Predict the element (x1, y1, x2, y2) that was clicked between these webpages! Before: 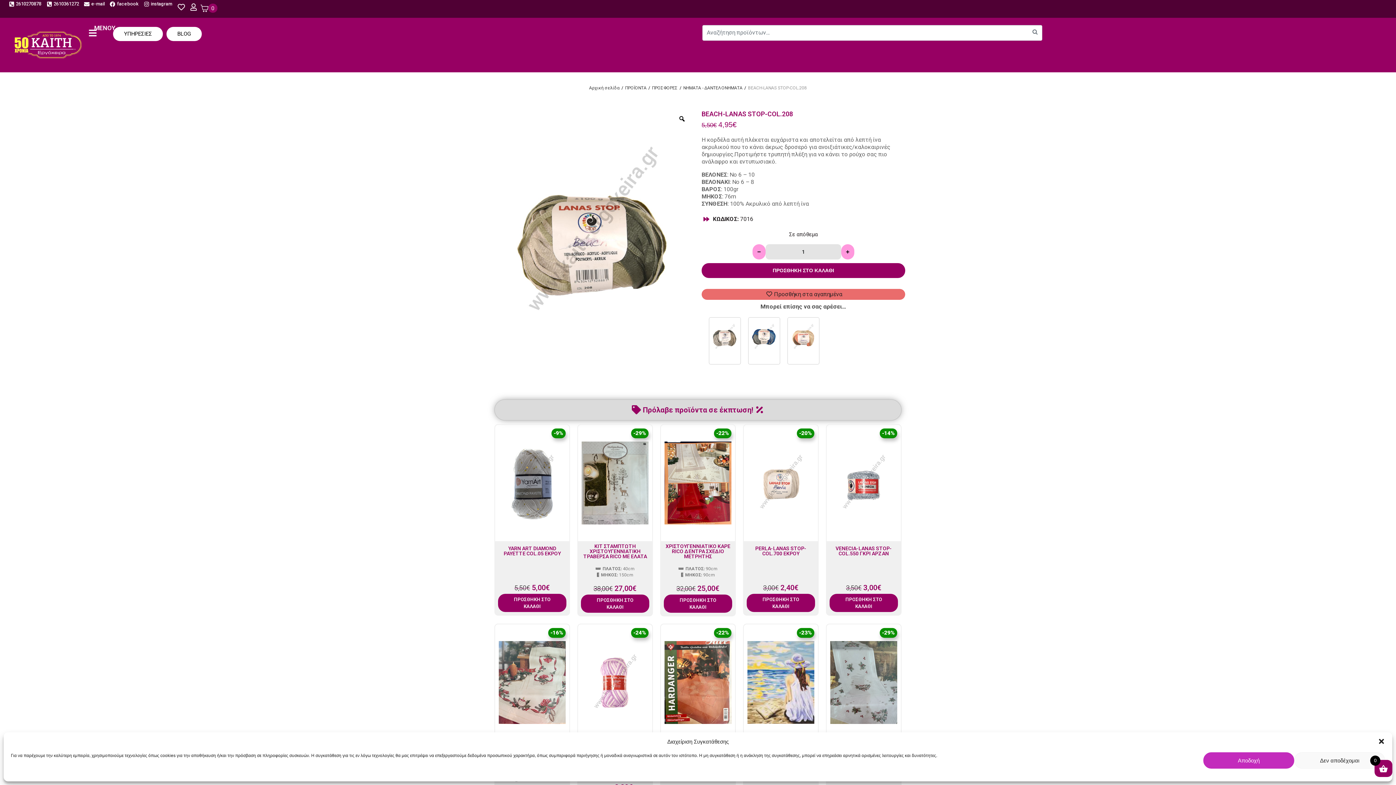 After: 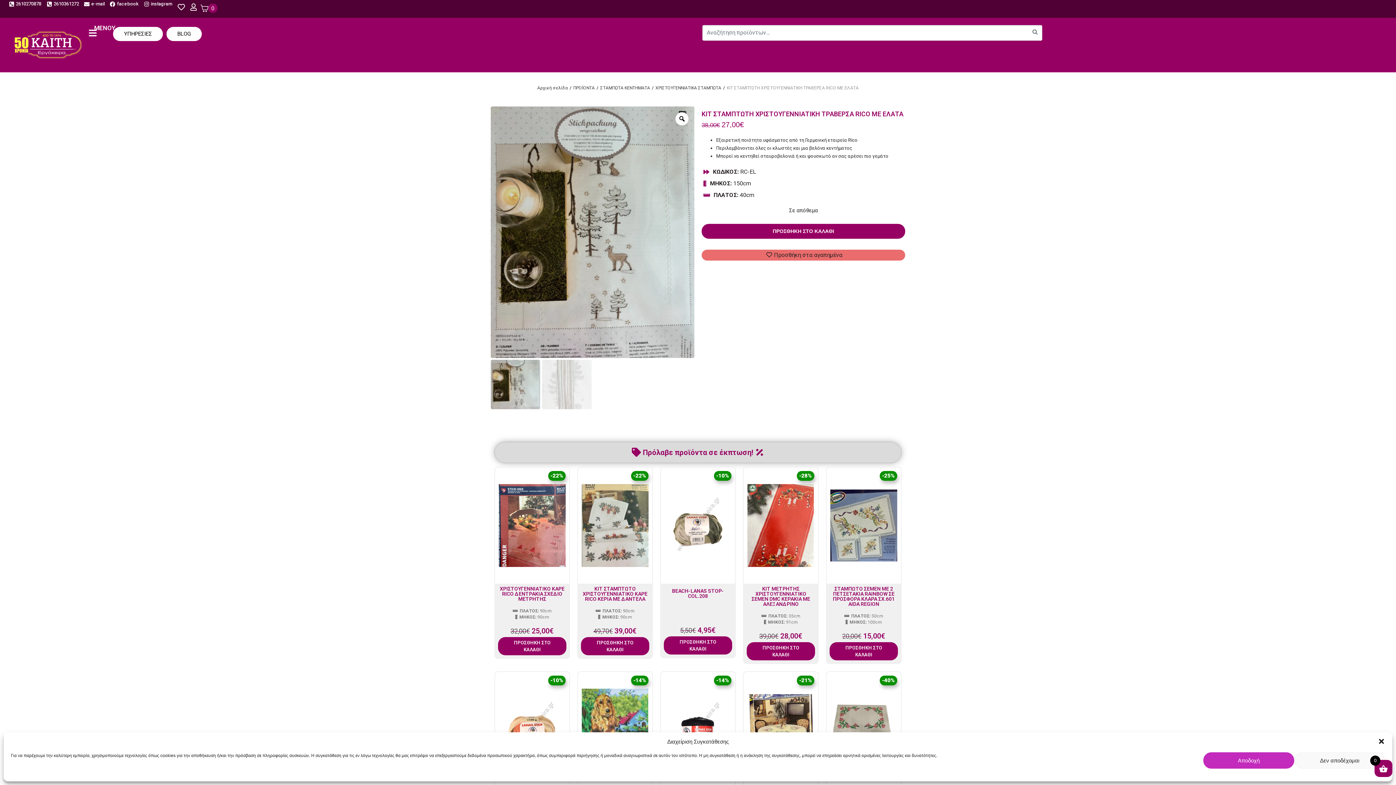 Action: bbox: (581, 428, 648, 537)